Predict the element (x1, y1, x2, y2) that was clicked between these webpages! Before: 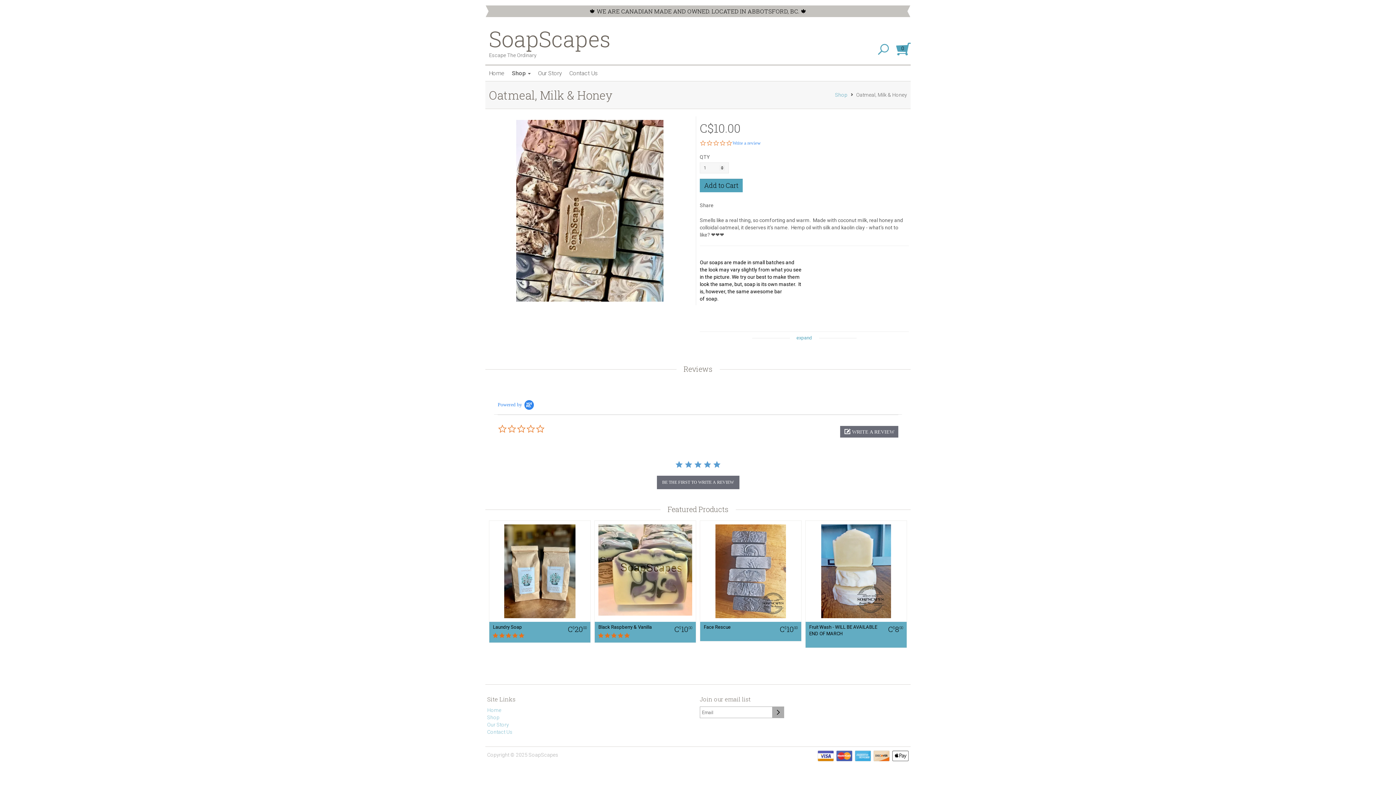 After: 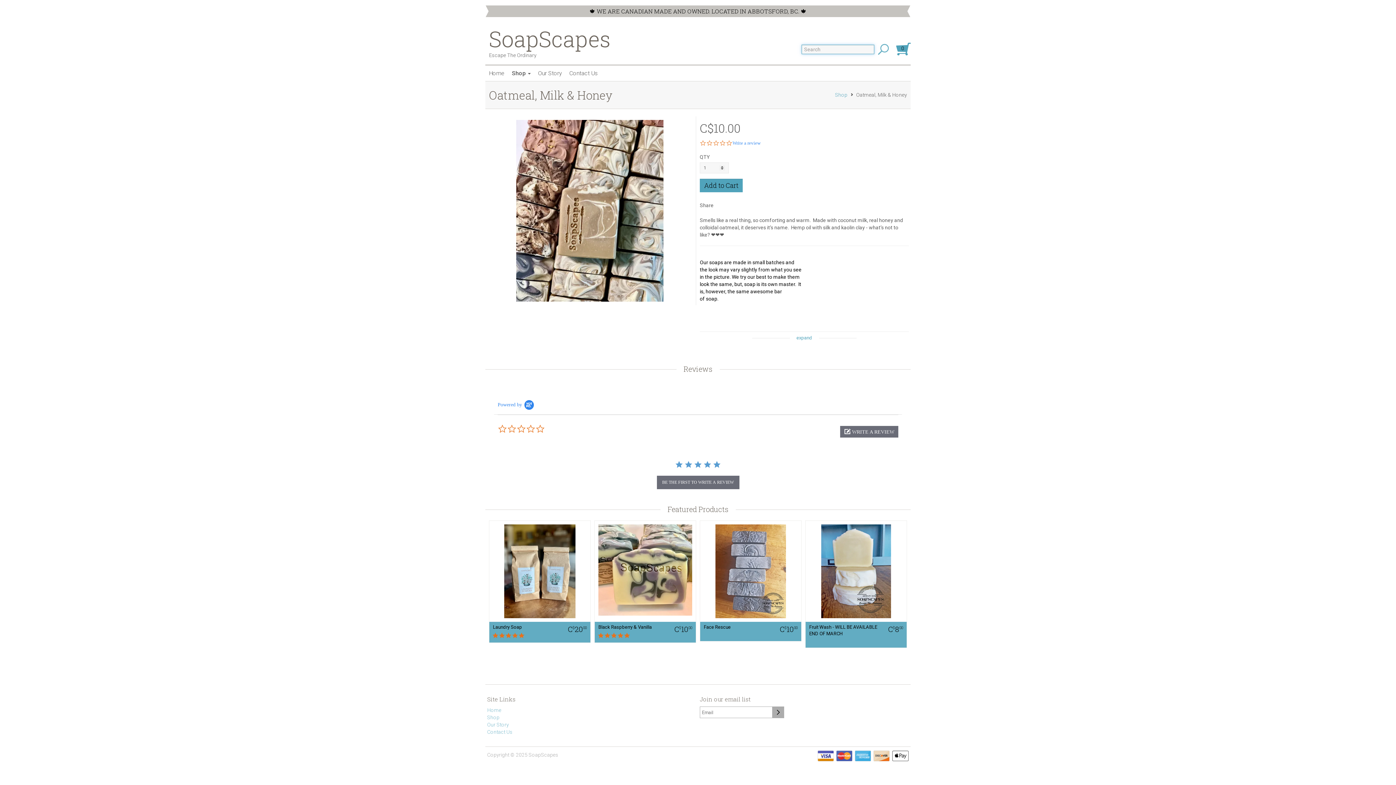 Action: bbox: (878, 43, 889, 55)